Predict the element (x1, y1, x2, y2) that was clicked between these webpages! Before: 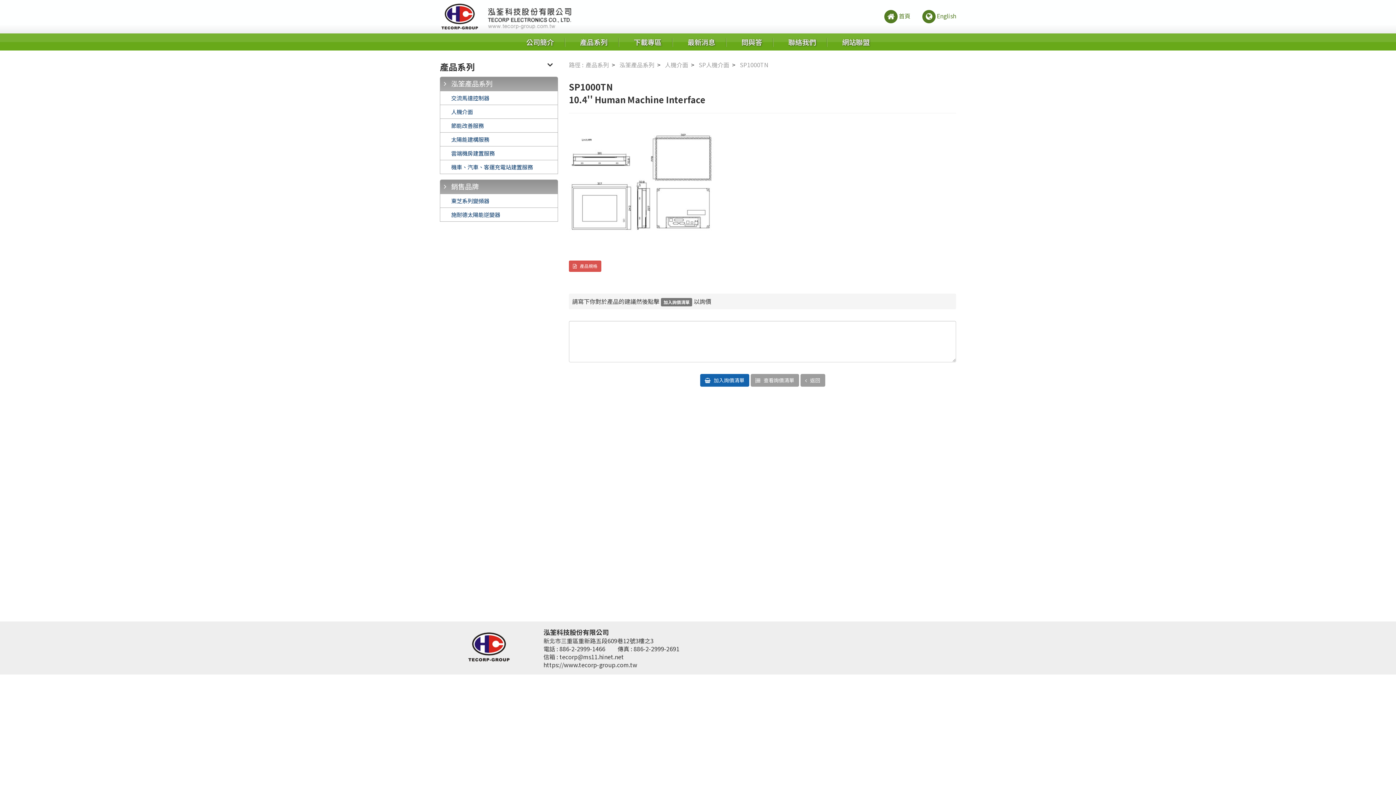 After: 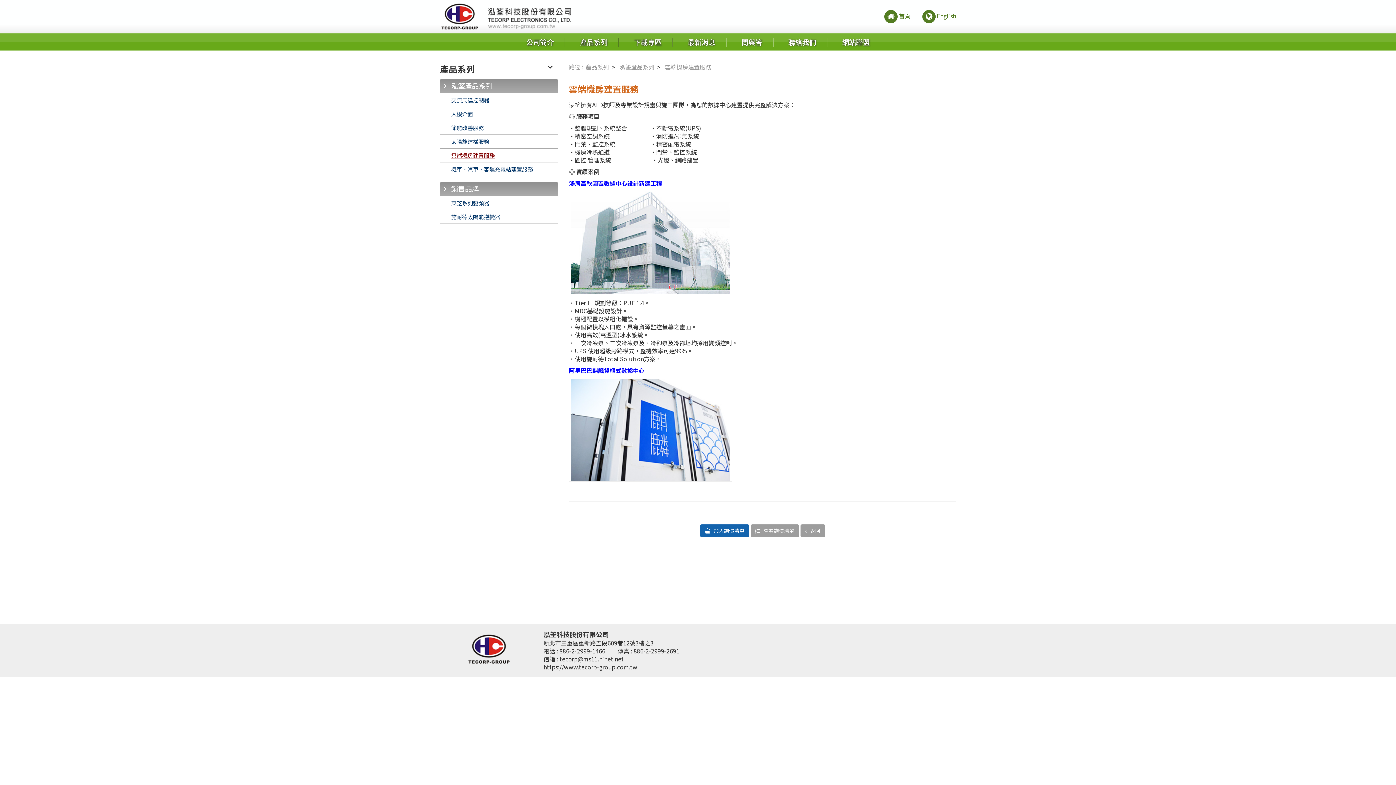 Action: bbox: (440, 146, 557, 160) label: 雲端機房建置服務